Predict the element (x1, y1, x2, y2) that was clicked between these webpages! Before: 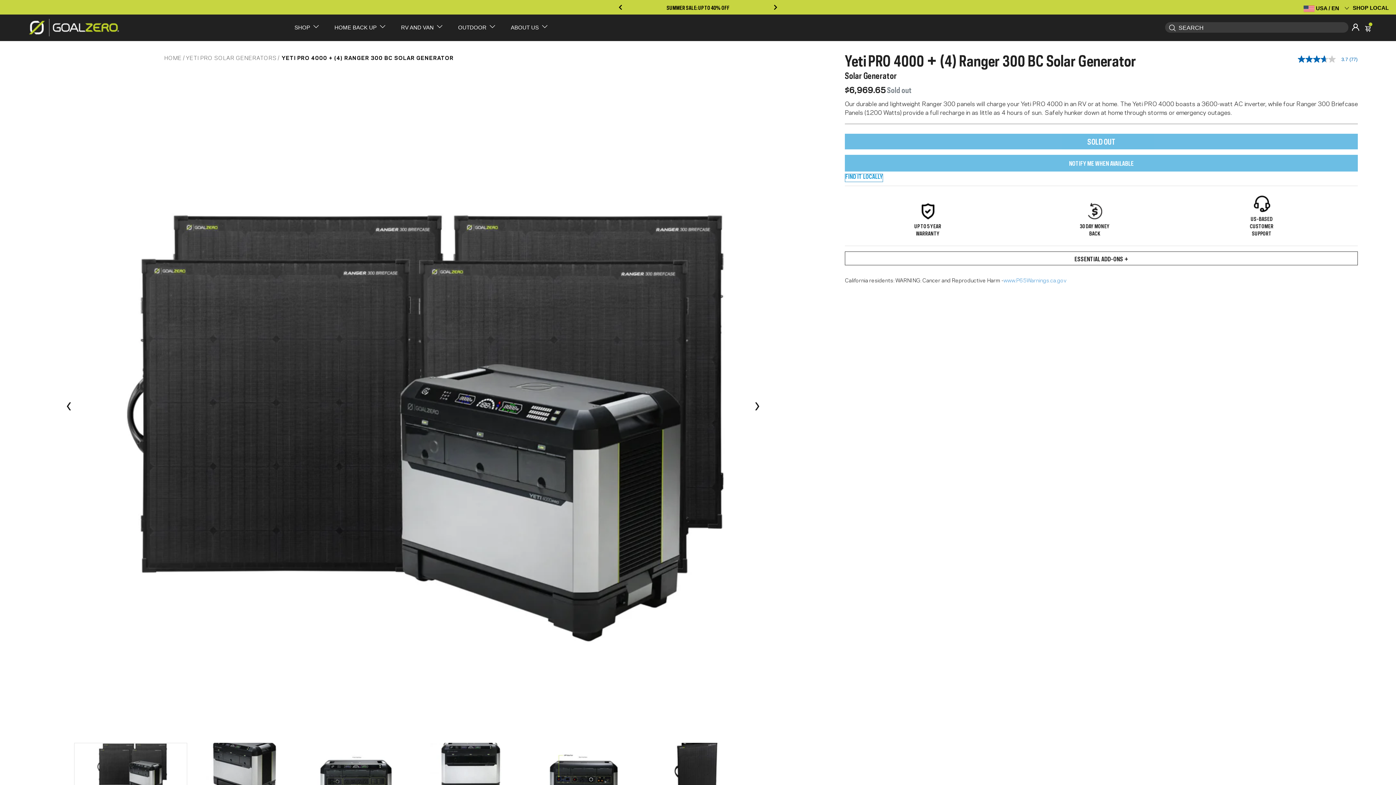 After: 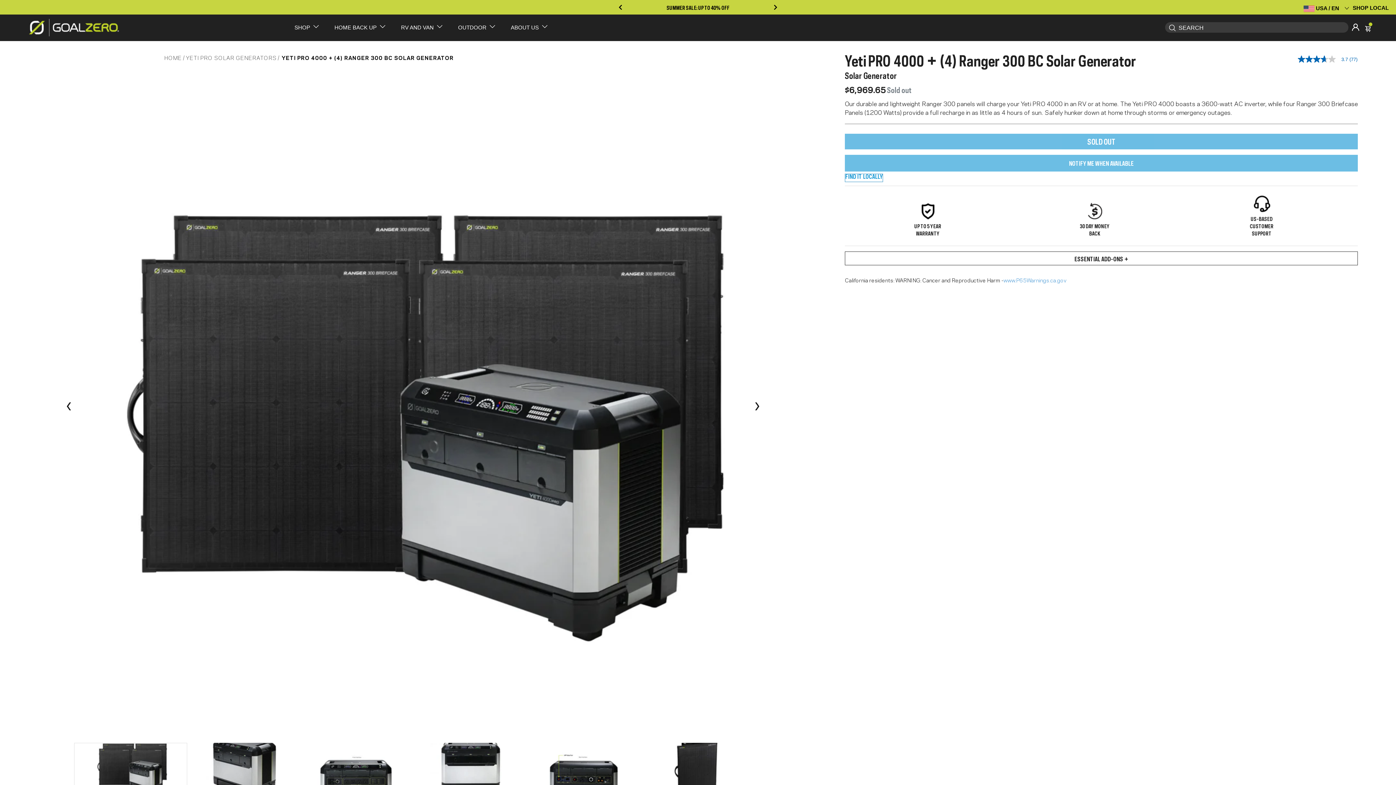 Action: bbox: (1167, 22, 1176, 32) label: Submit